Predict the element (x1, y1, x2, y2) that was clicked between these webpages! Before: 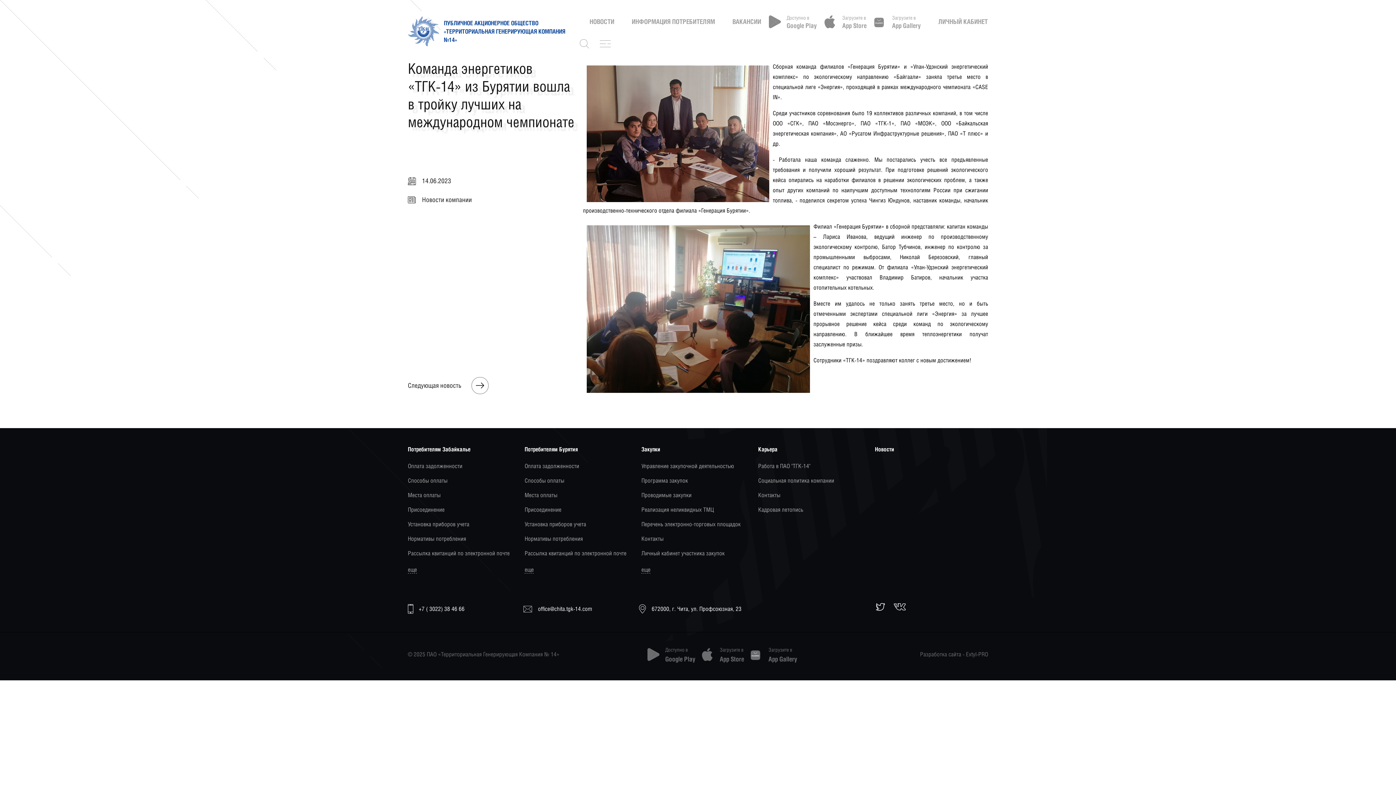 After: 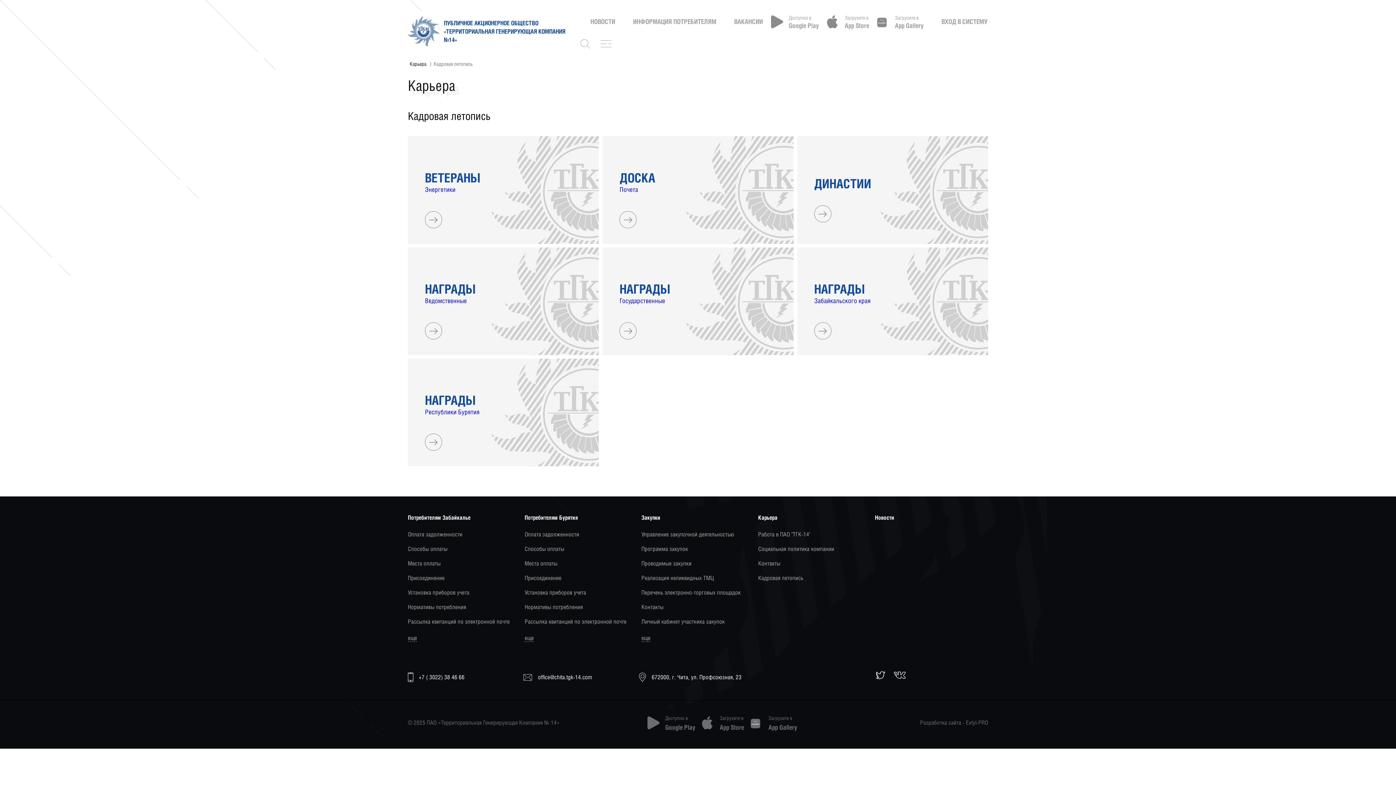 Action: label: Кадровая летопись bbox: (758, 505, 803, 514)